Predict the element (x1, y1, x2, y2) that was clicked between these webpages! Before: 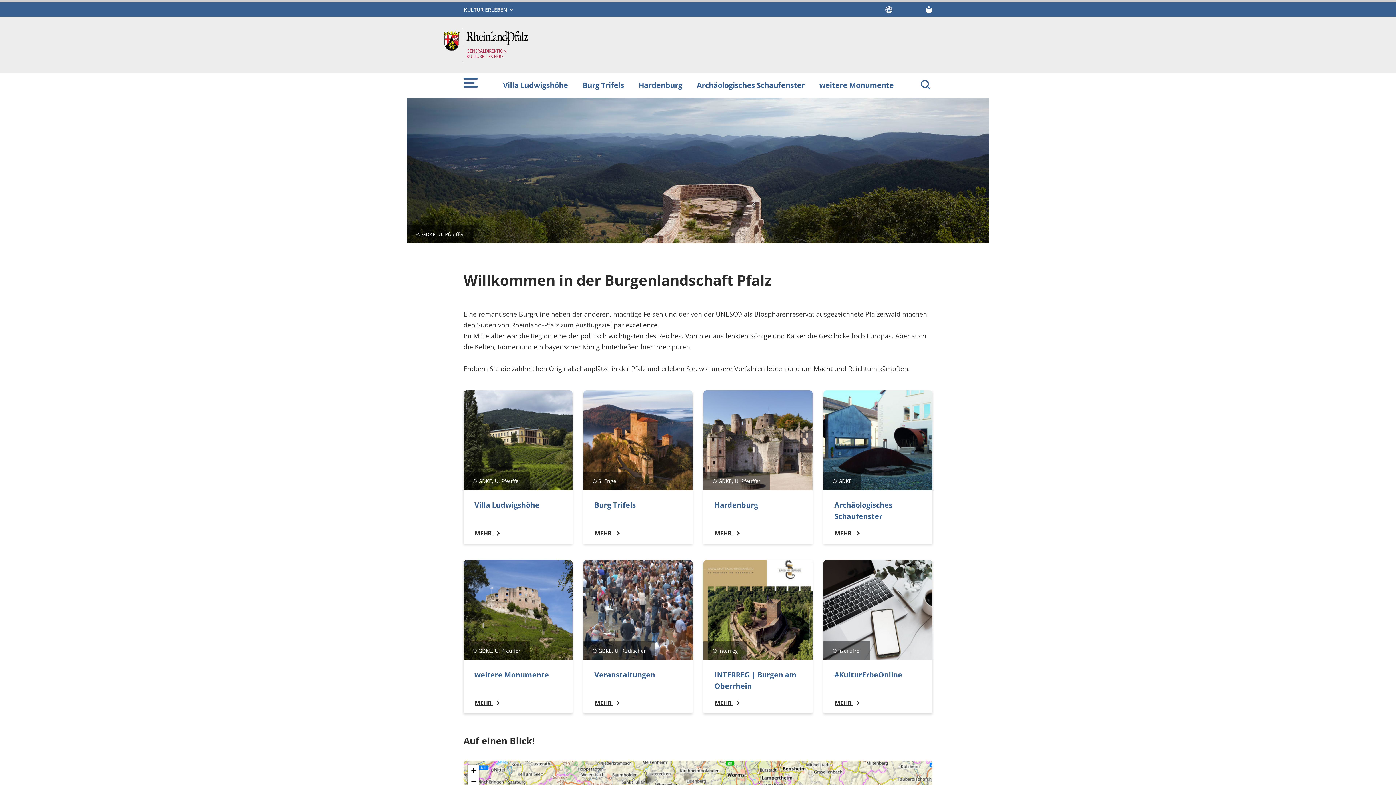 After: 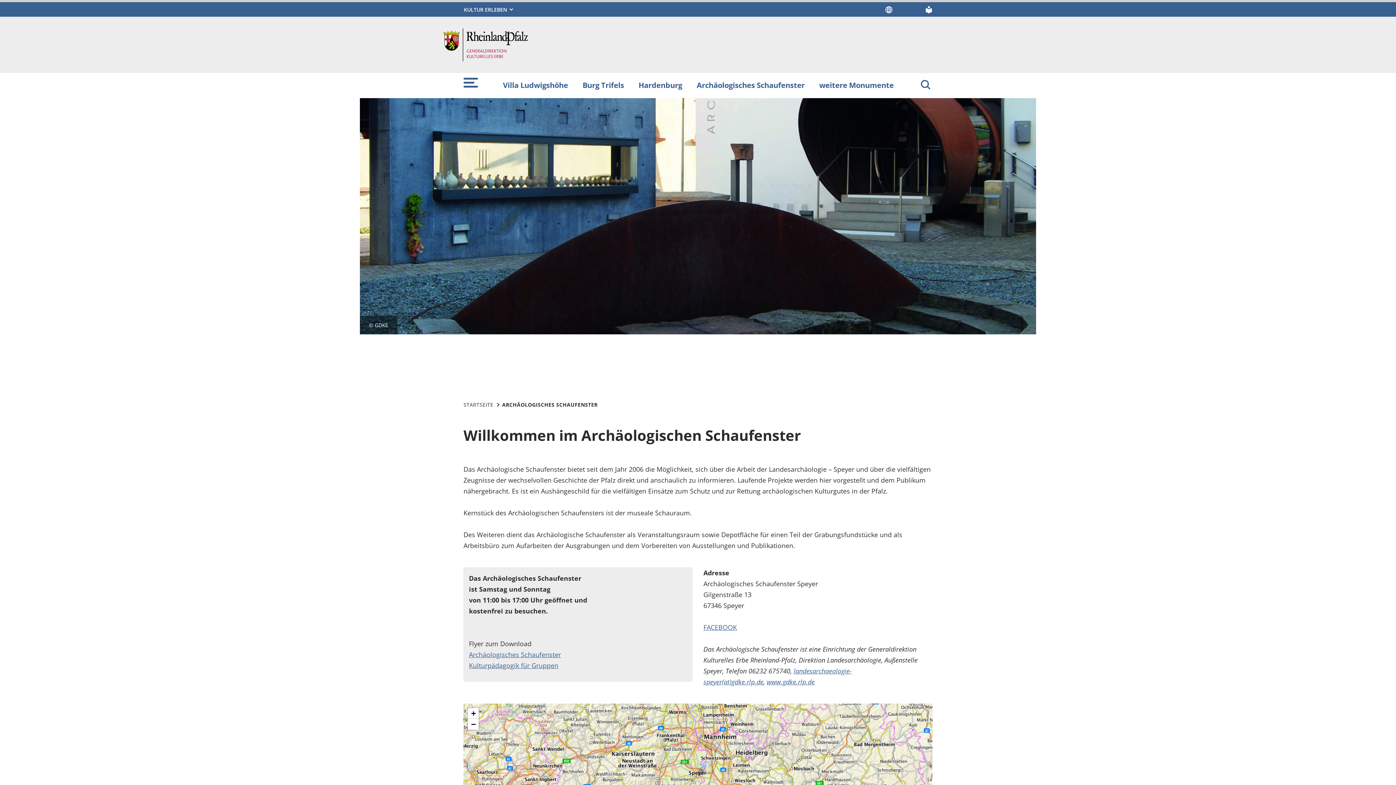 Action: label: Archäologisches Schaufenster bbox: (689, 76, 812, 94)